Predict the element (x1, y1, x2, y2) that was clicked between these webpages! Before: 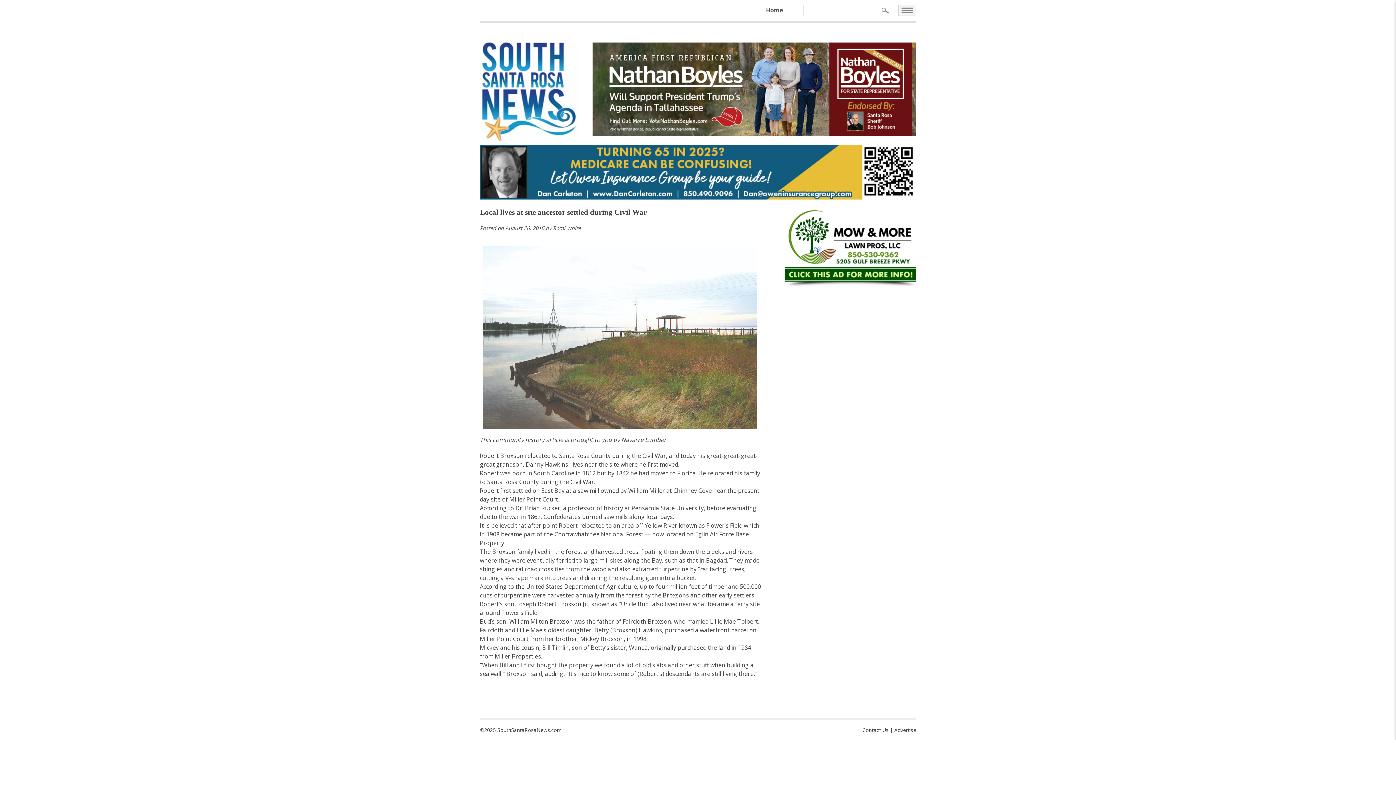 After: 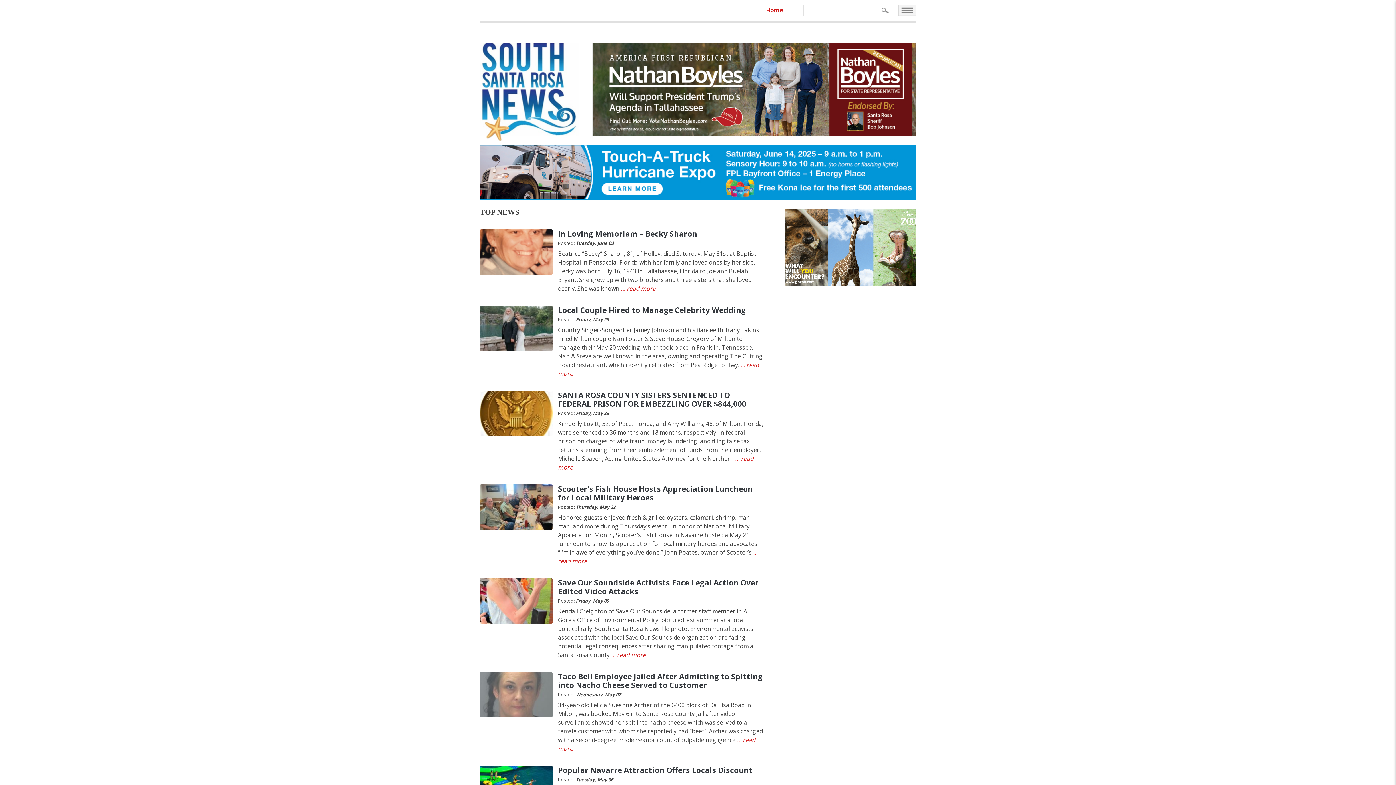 Action: label: Home bbox: (766, 1, 794, 19)